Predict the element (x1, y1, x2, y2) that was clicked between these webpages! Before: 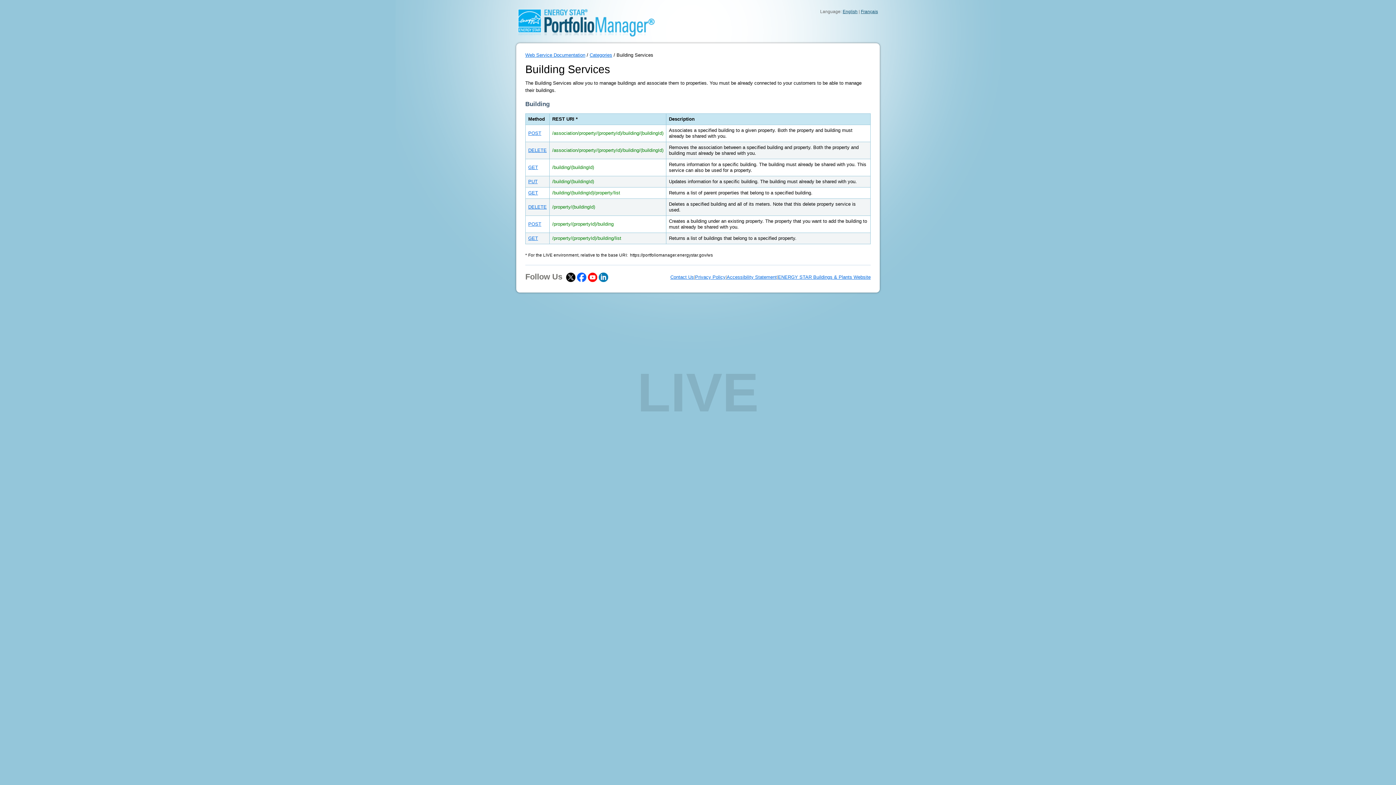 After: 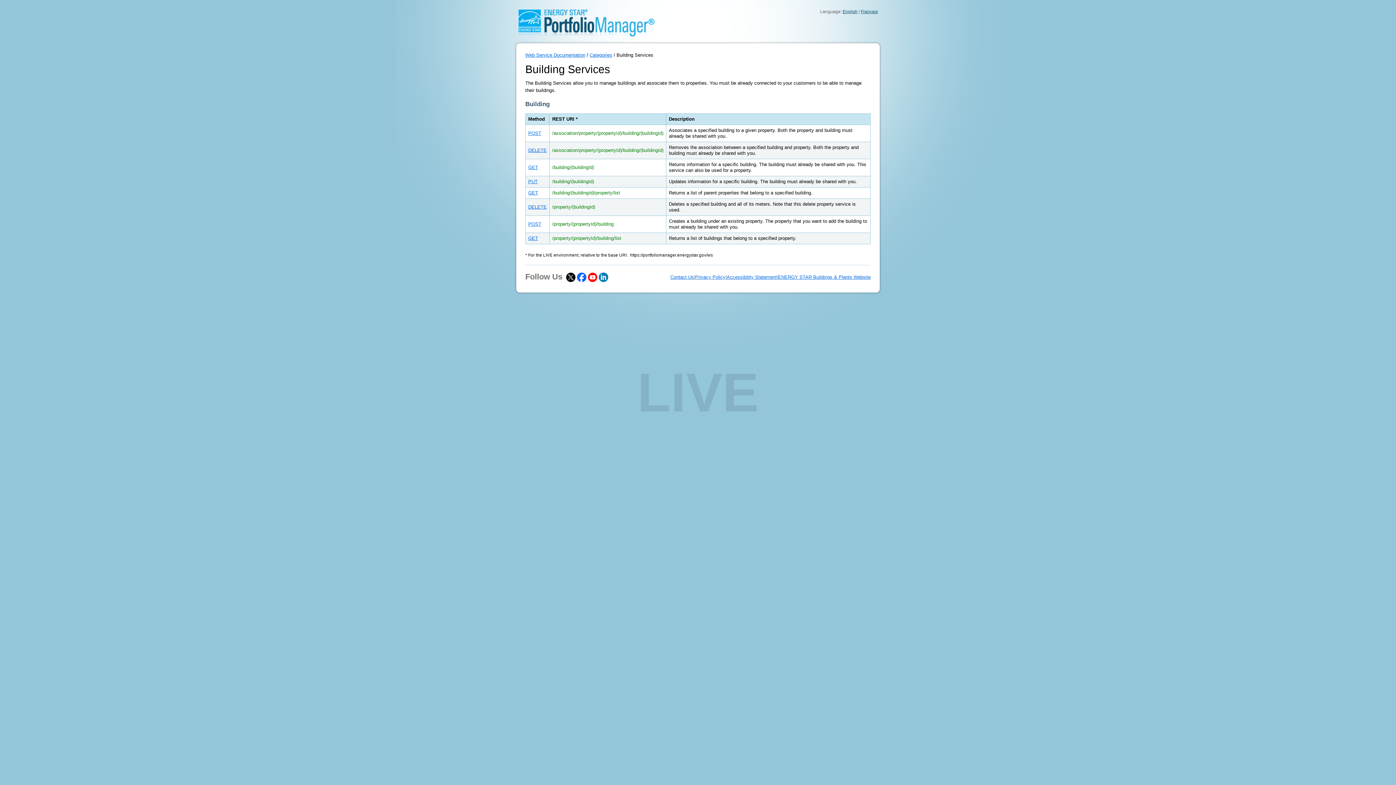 Action: bbox: (695, 274, 725, 280) label: Privacy Policy